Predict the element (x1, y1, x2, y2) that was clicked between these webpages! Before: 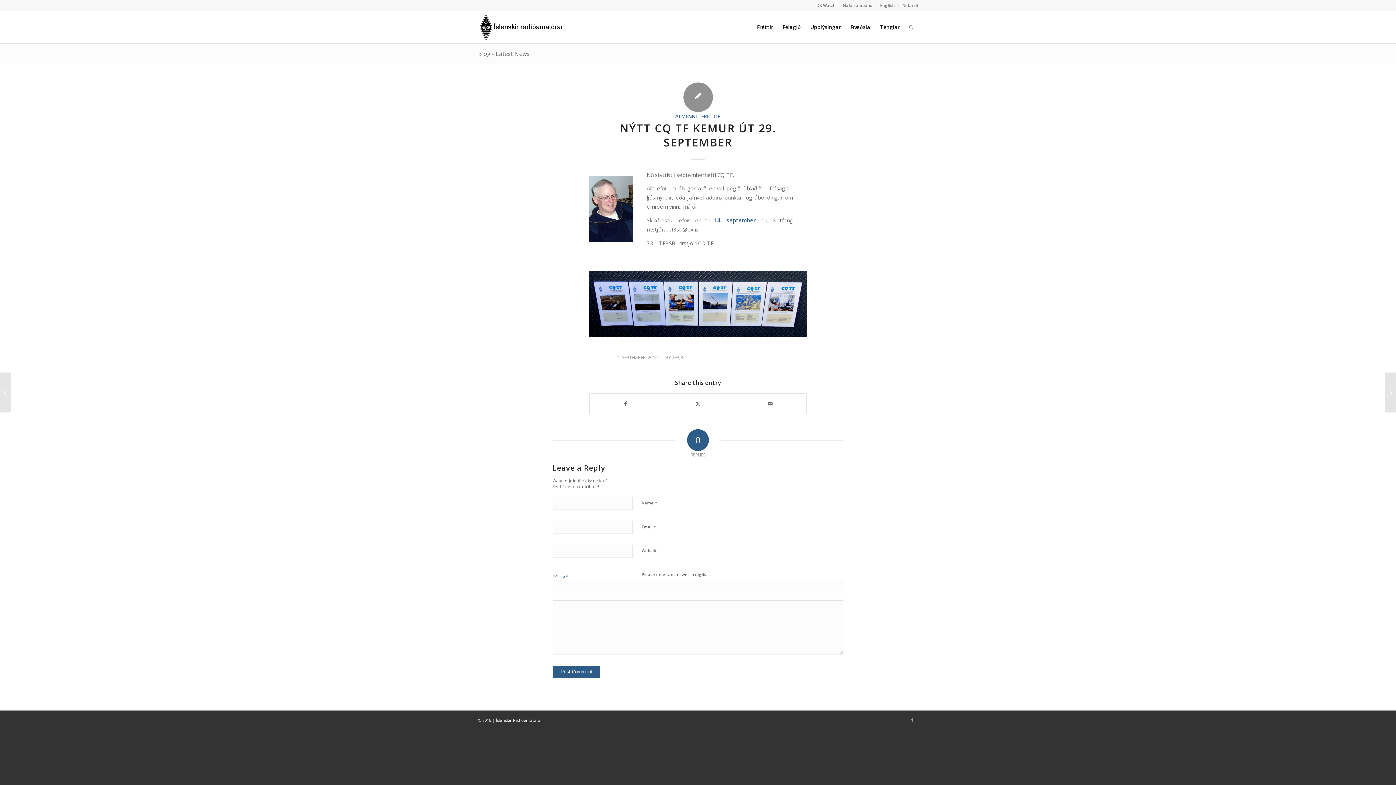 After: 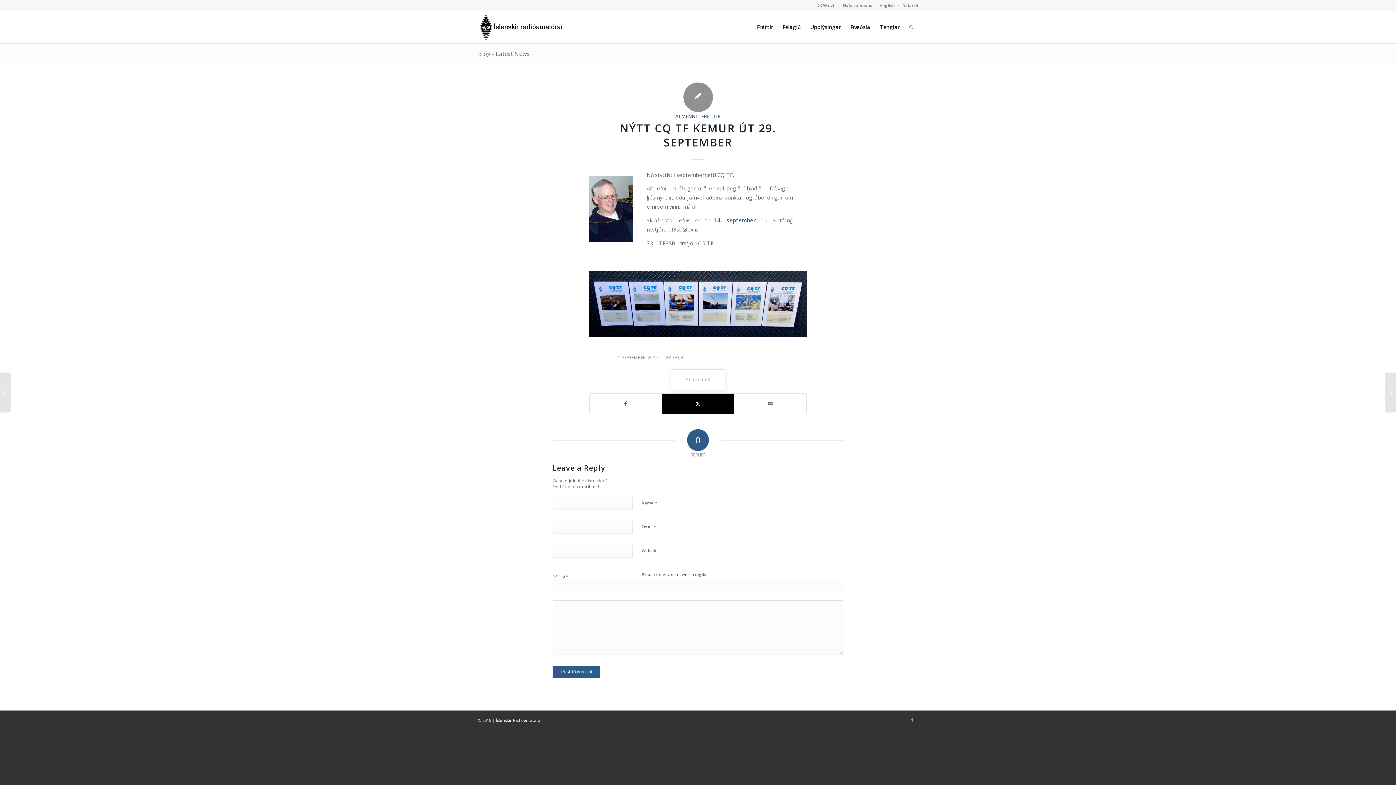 Action: label: Share on X bbox: (662, 393, 734, 414)